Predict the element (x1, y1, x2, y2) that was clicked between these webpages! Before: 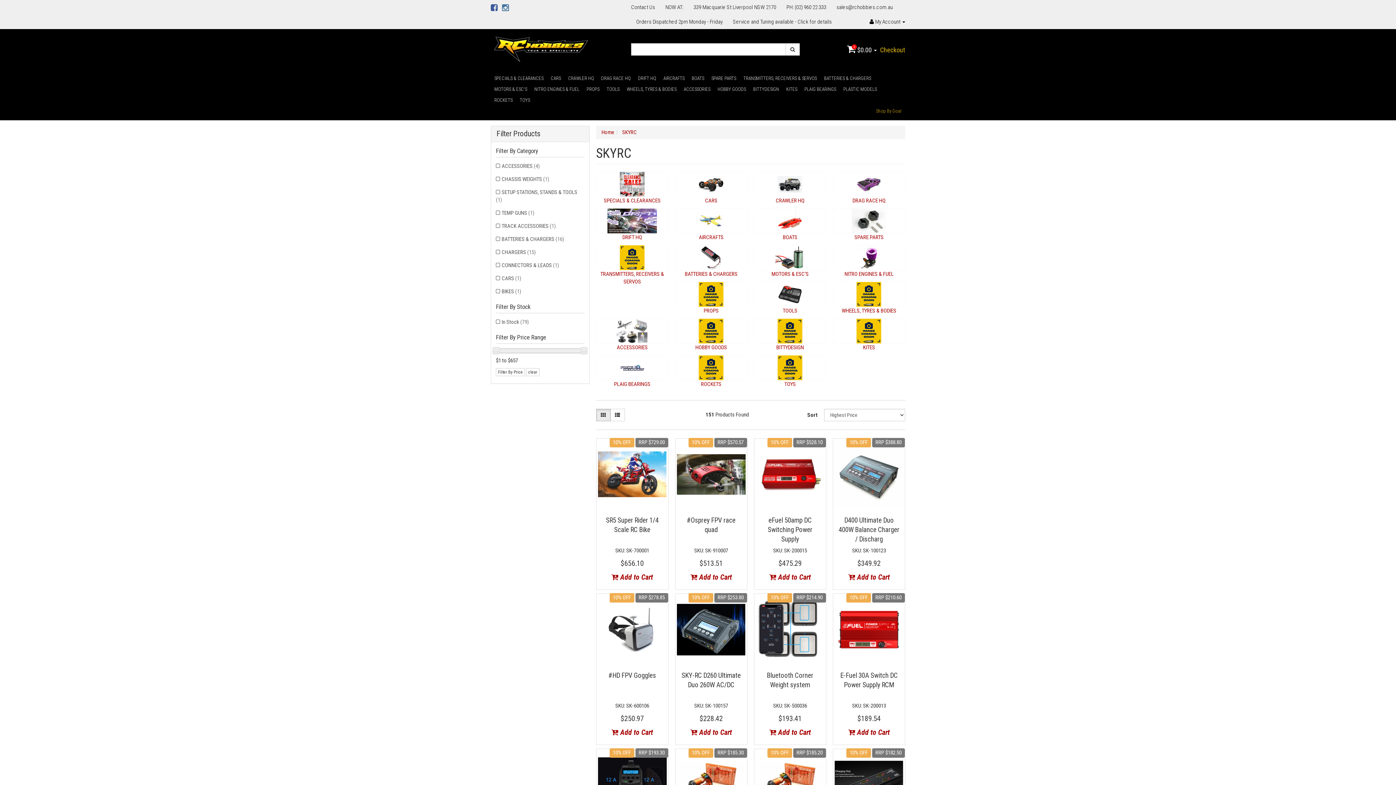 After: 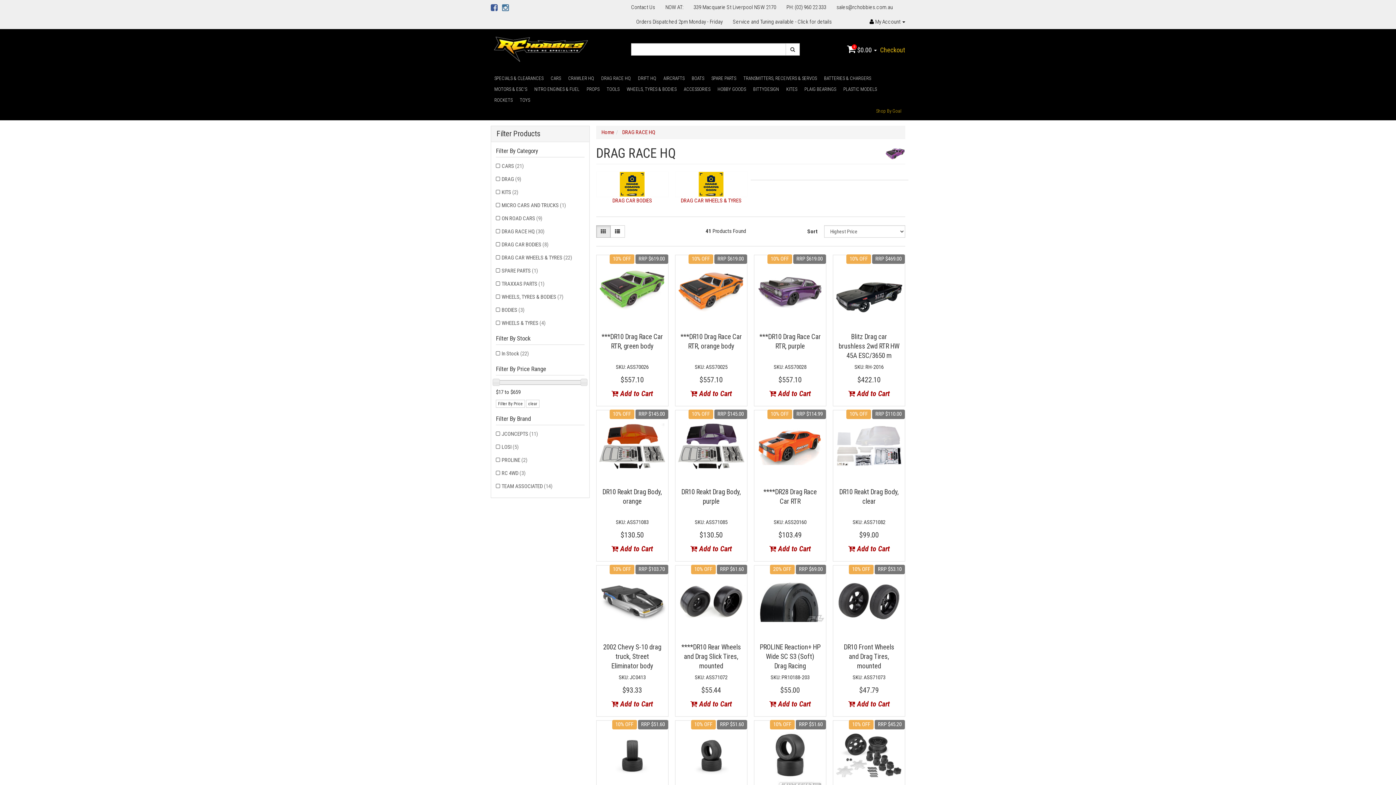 Action: label: DRAG RACE HQ bbox: (833, 171, 905, 204)